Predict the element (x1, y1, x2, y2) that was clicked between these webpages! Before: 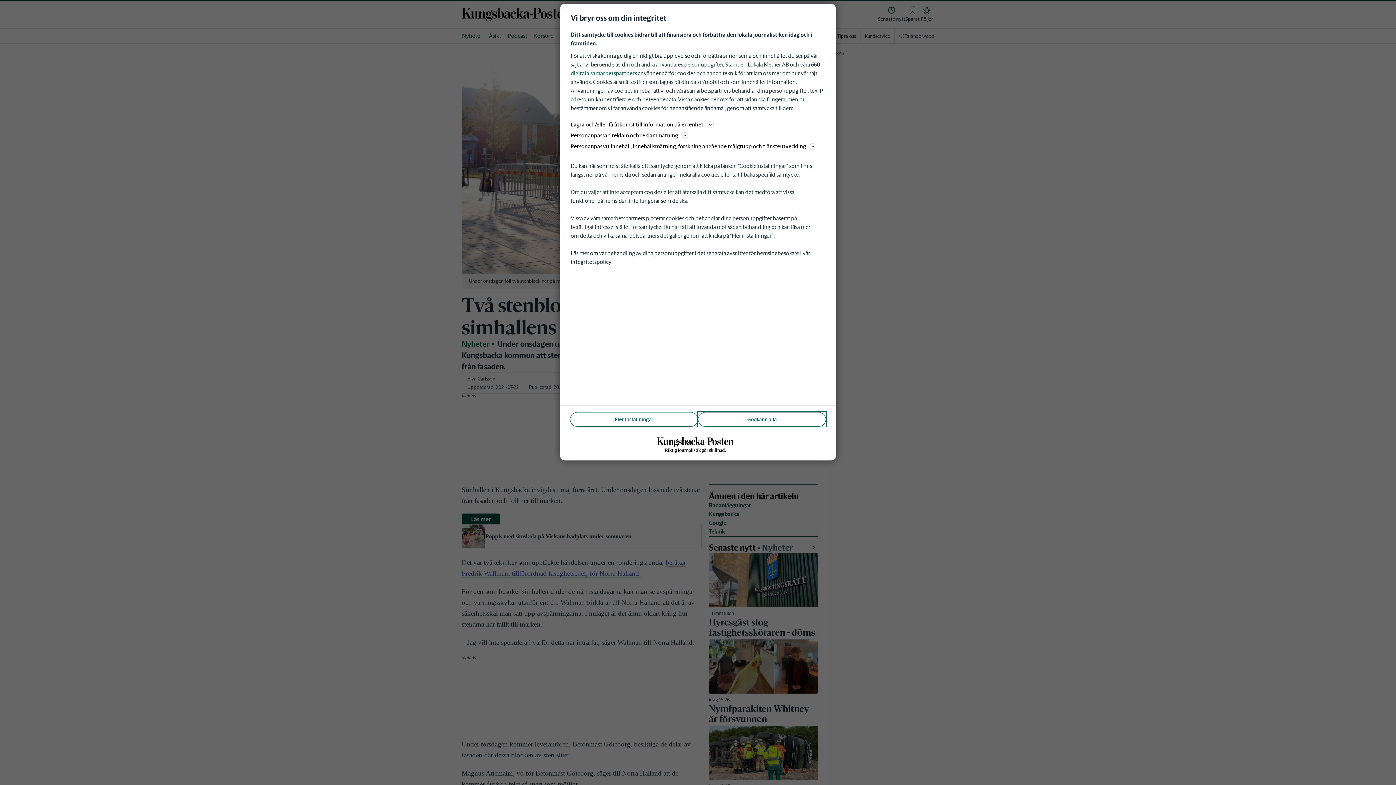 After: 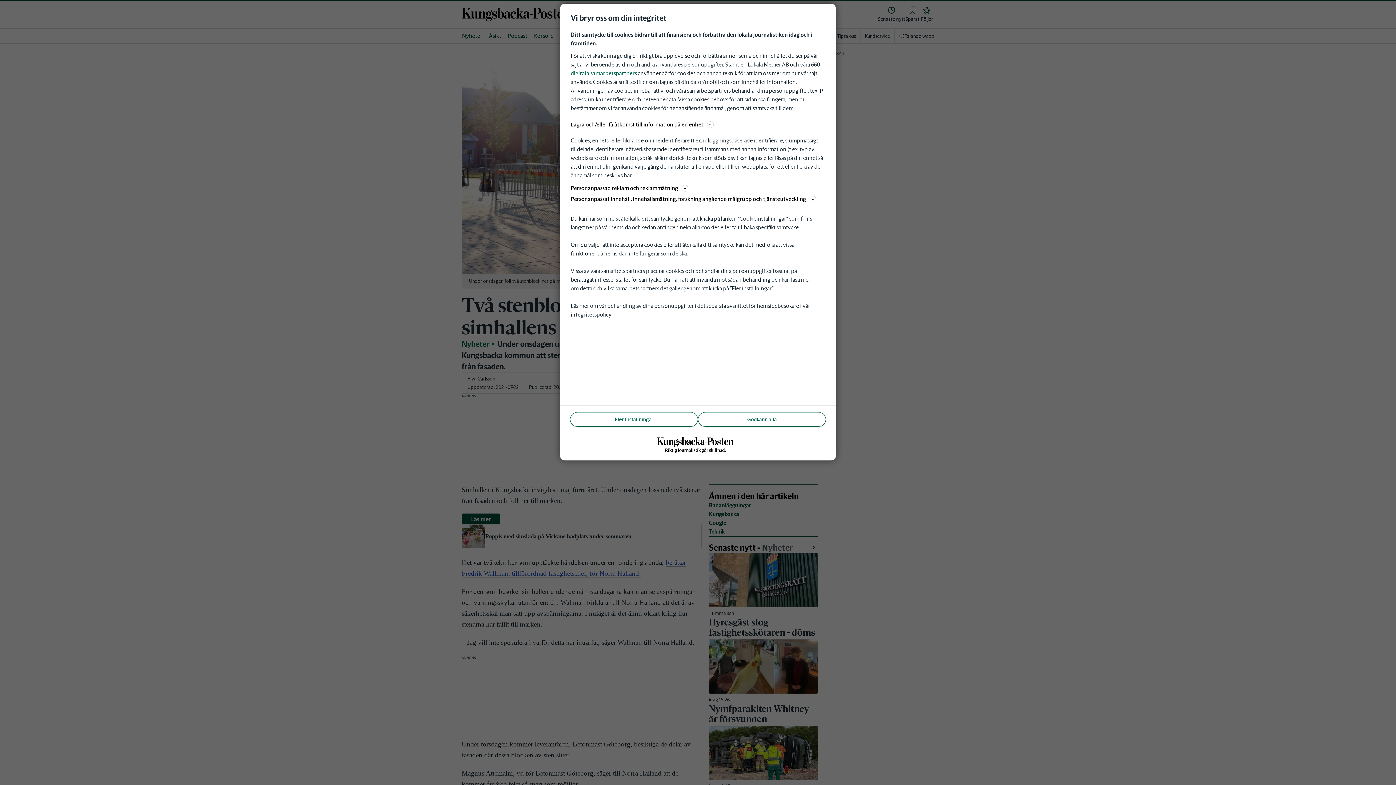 Action: bbox: (570, 120, 825, 129) label: Lagra och/eller få åtkomst till information på en enhet